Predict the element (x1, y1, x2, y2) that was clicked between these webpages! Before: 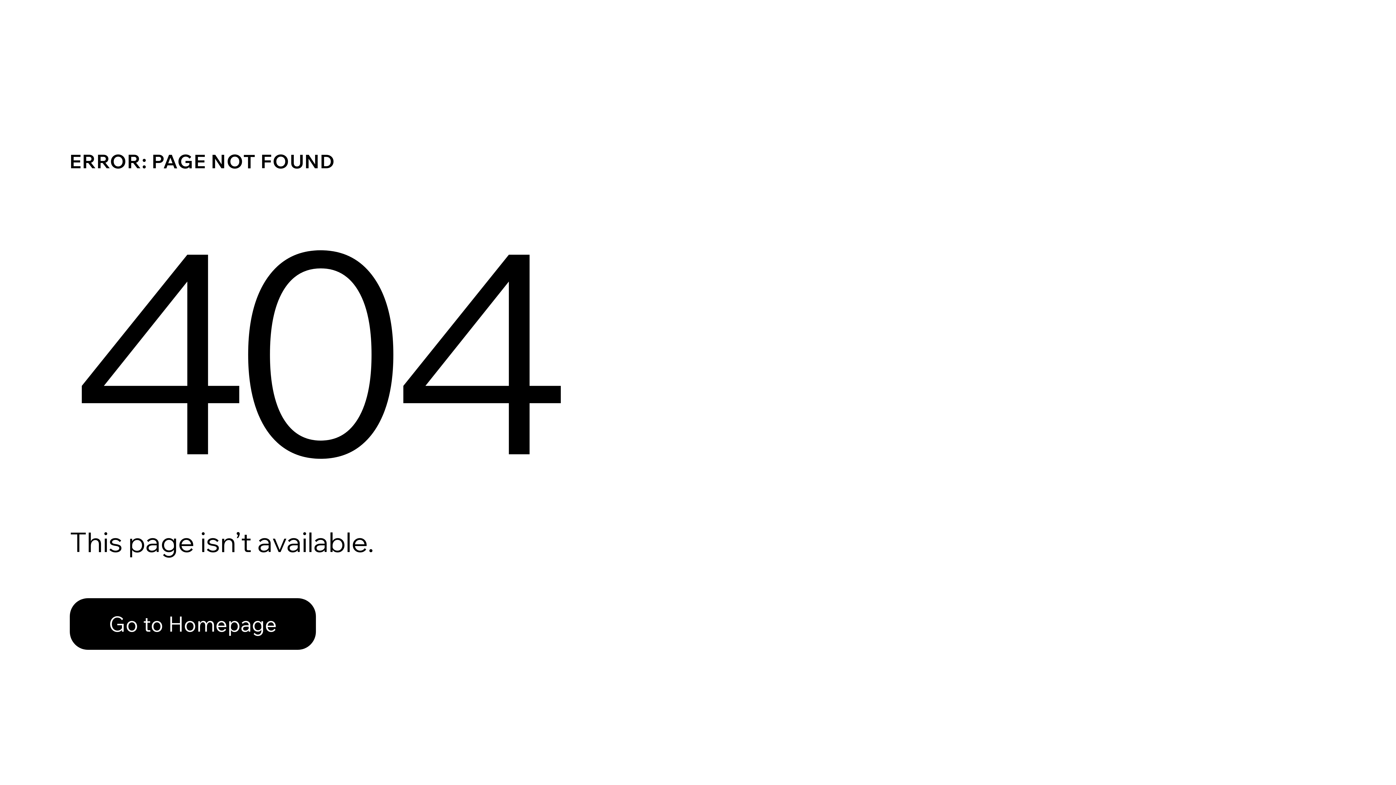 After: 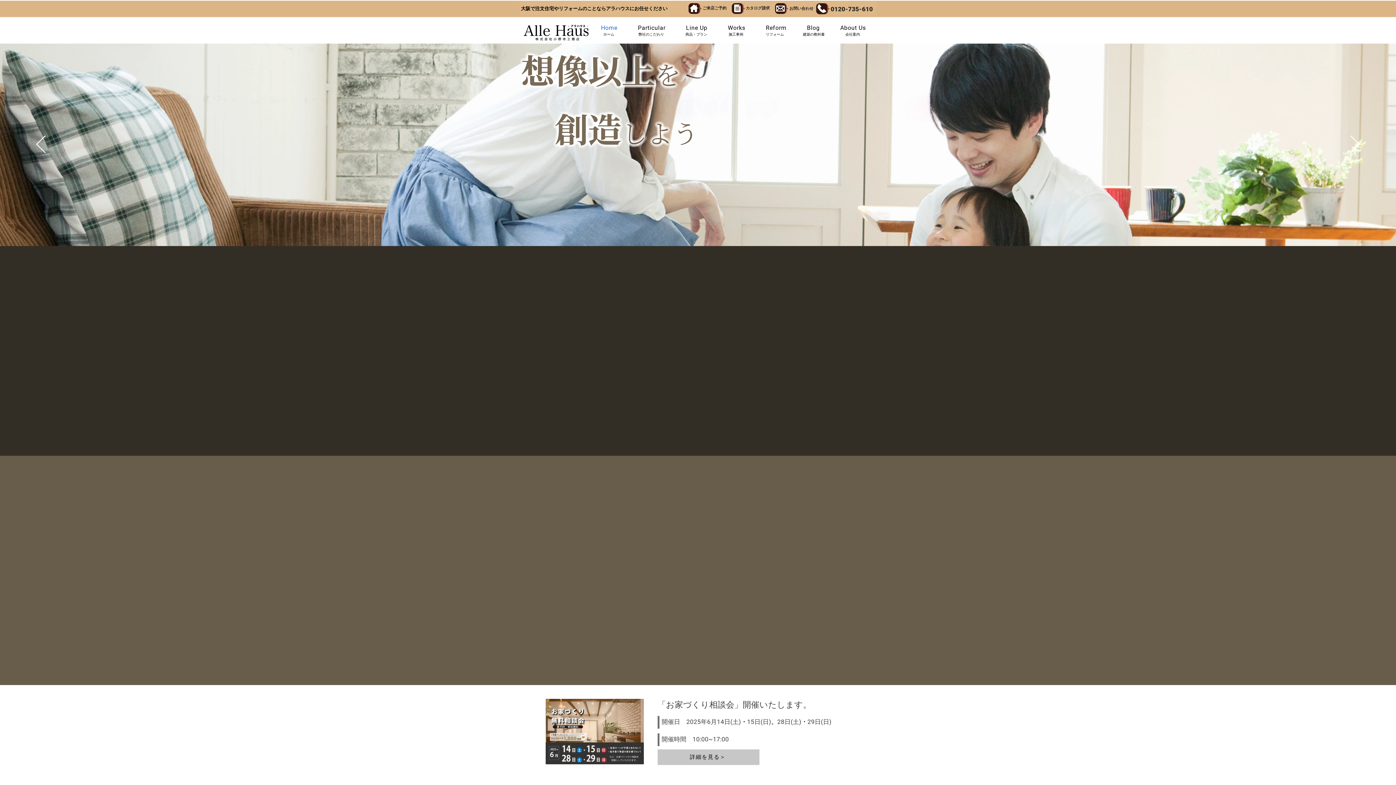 Action: bbox: (69, 582, 768, 659) label: Go to Homepage